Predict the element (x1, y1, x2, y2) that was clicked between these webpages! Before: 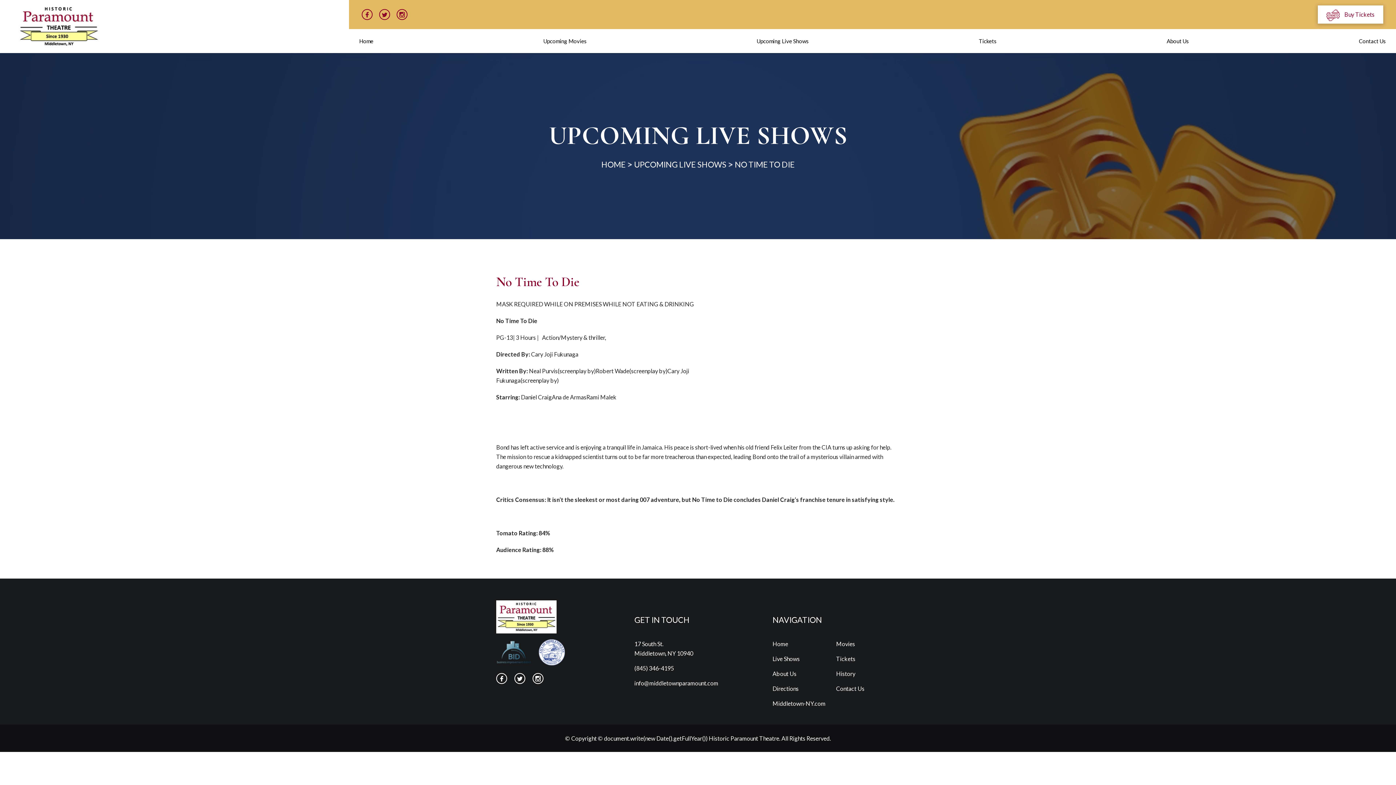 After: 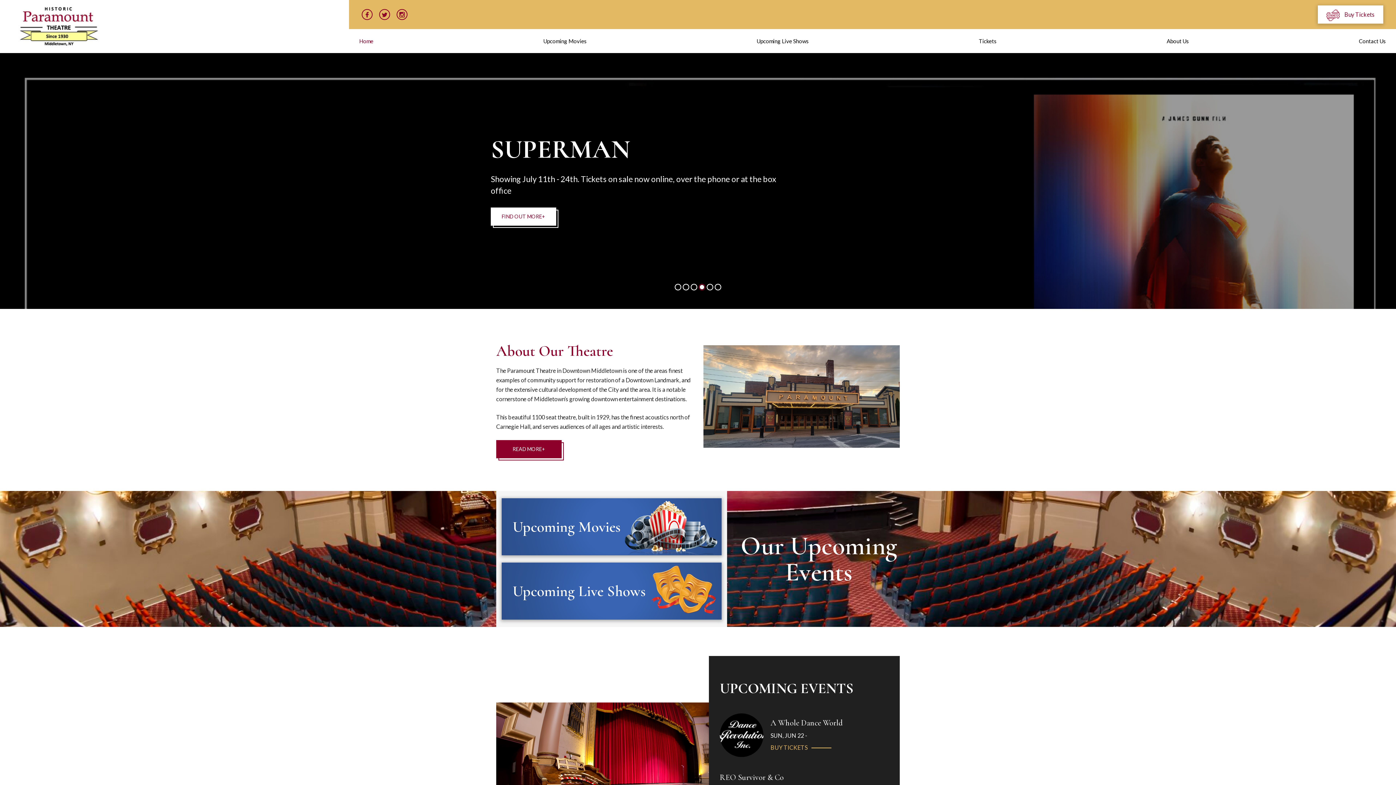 Action: bbox: (496, 600, 556, 633)